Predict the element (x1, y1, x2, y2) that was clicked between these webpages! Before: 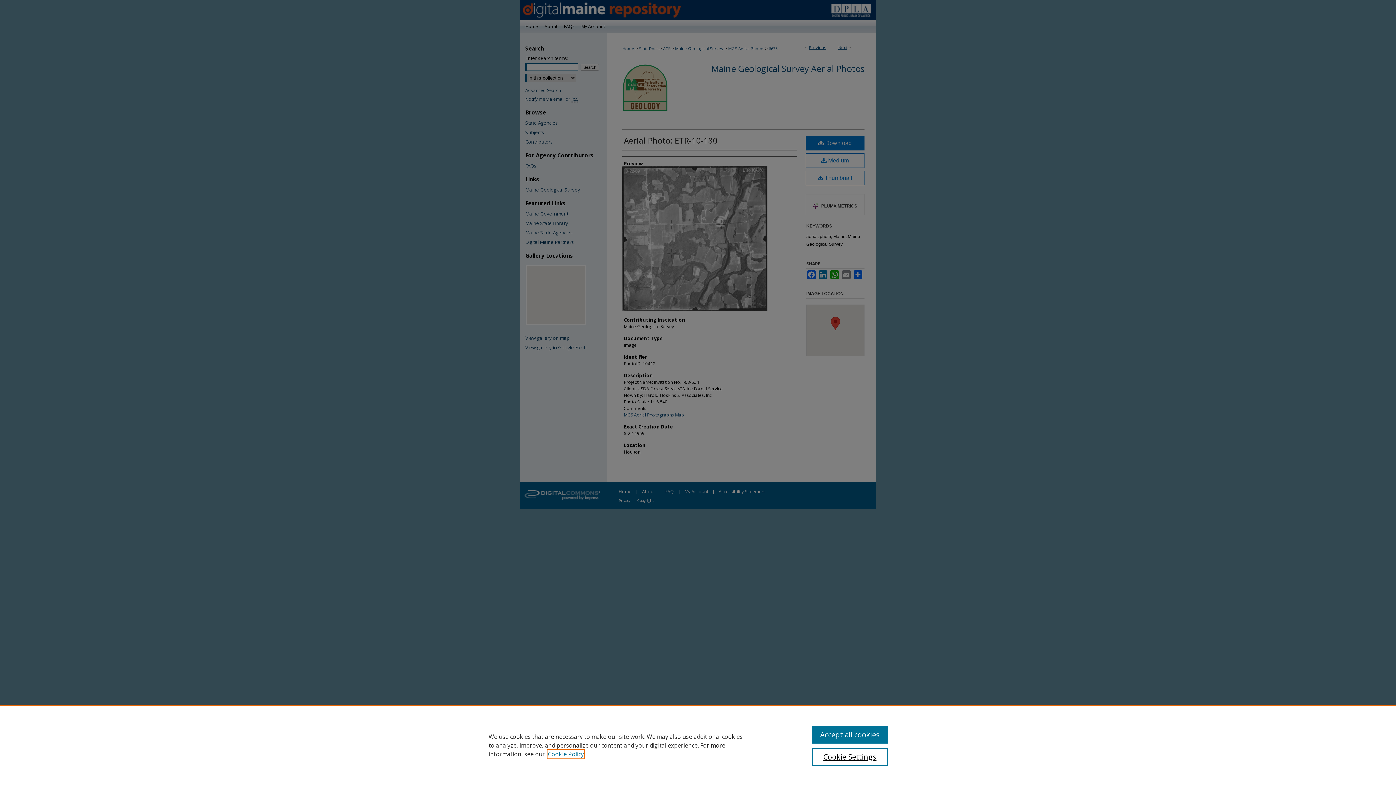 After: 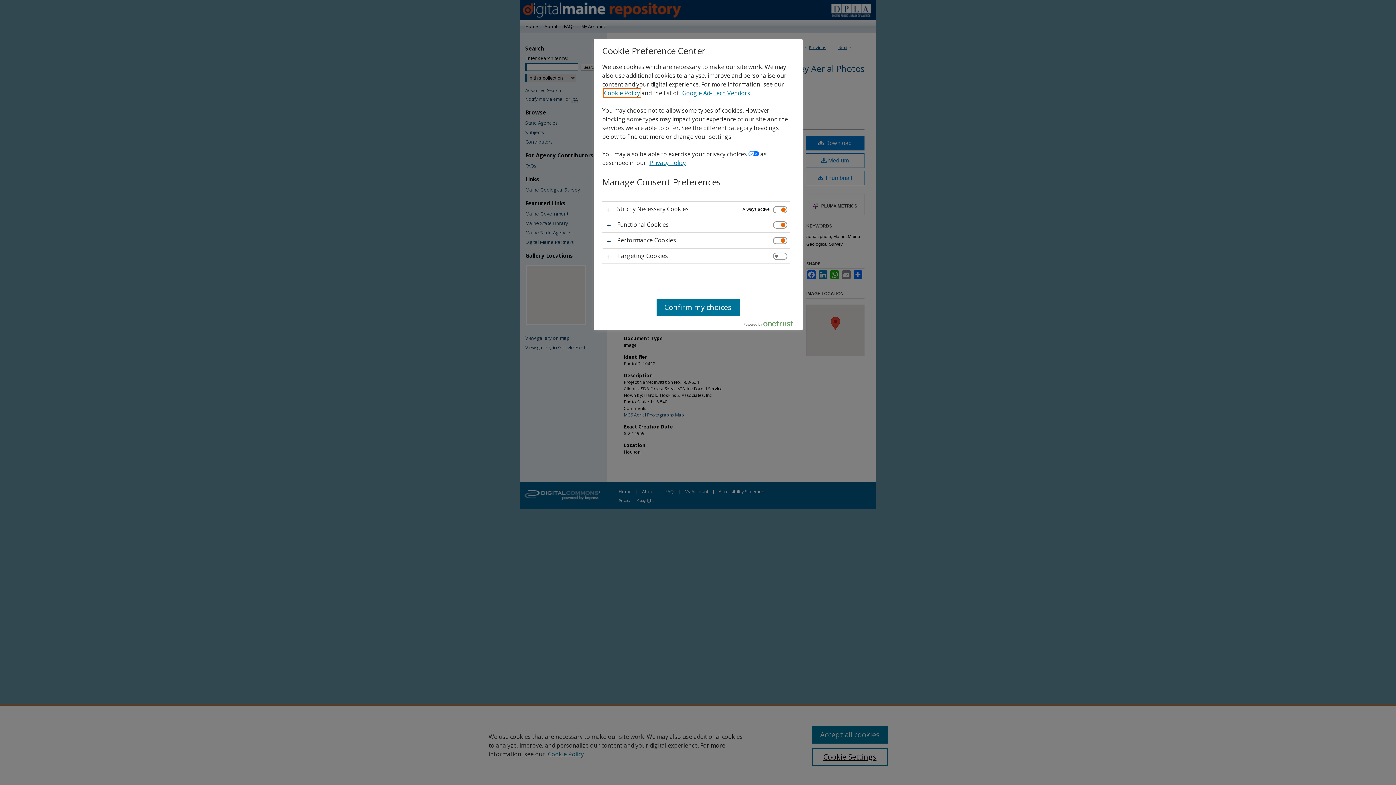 Action: label: Cookie Settings bbox: (812, 748, 887, 766)